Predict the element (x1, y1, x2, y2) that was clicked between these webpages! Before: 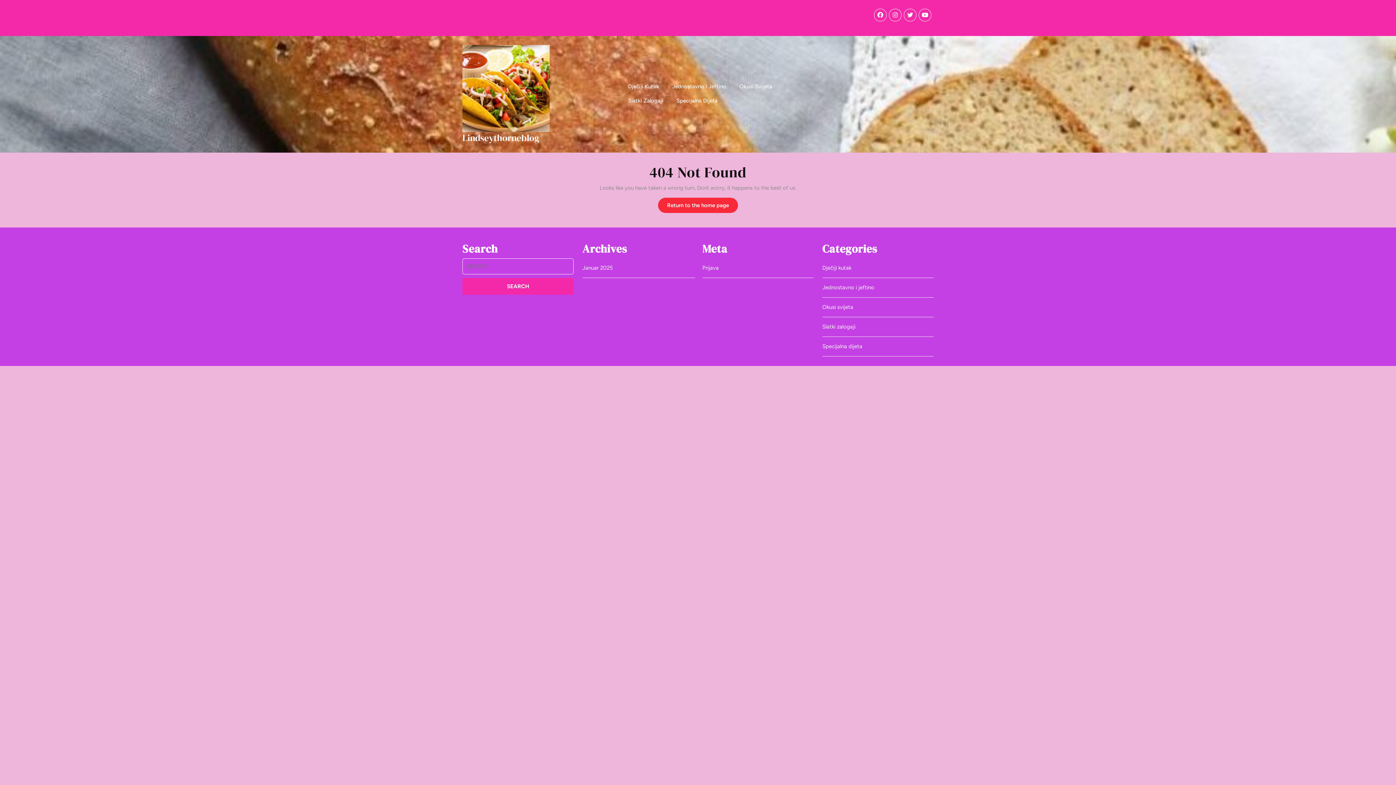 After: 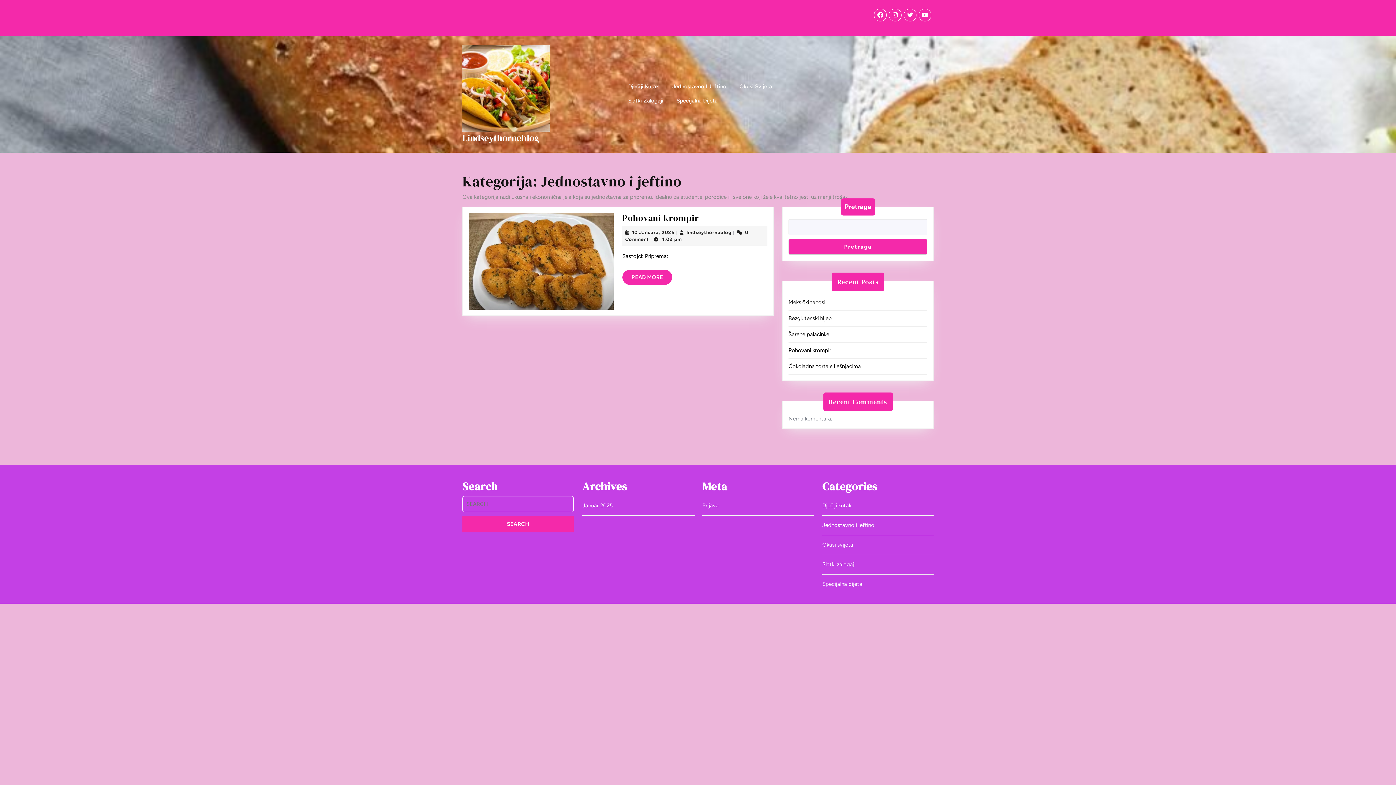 Action: bbox: (666, 80, 732, 92) label: Jednostavno I Jeftino